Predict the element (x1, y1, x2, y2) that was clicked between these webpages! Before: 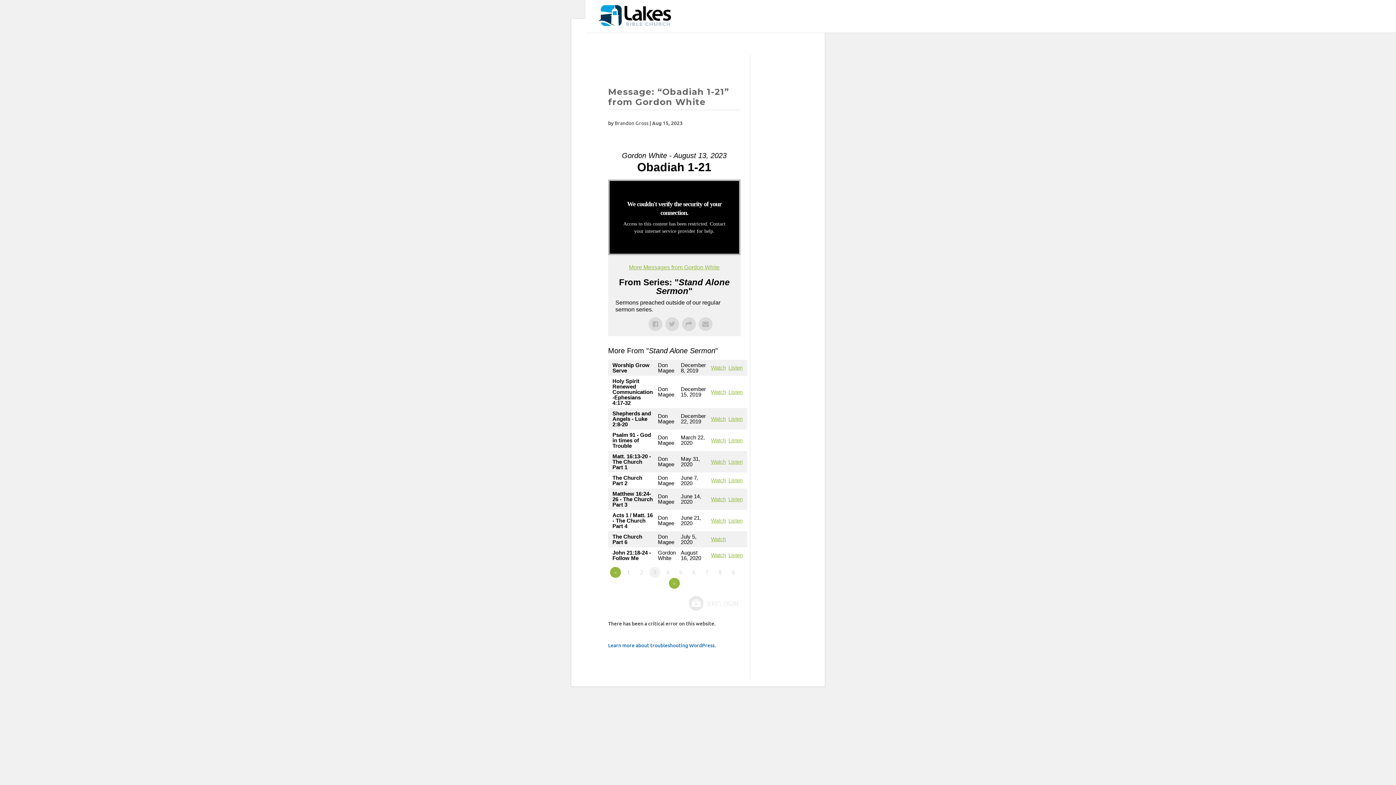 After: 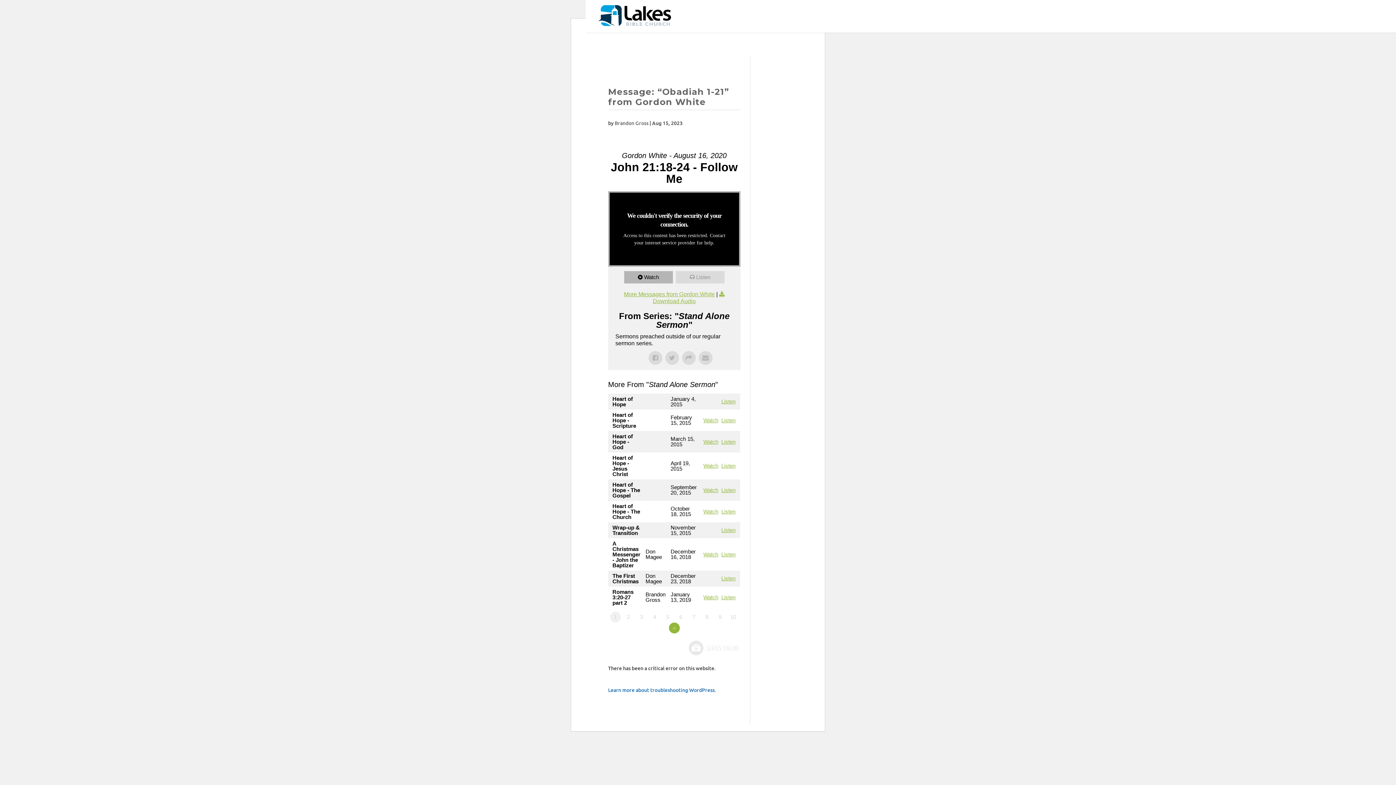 Action: label: Watch bbox: (711, 552, 726, 558)